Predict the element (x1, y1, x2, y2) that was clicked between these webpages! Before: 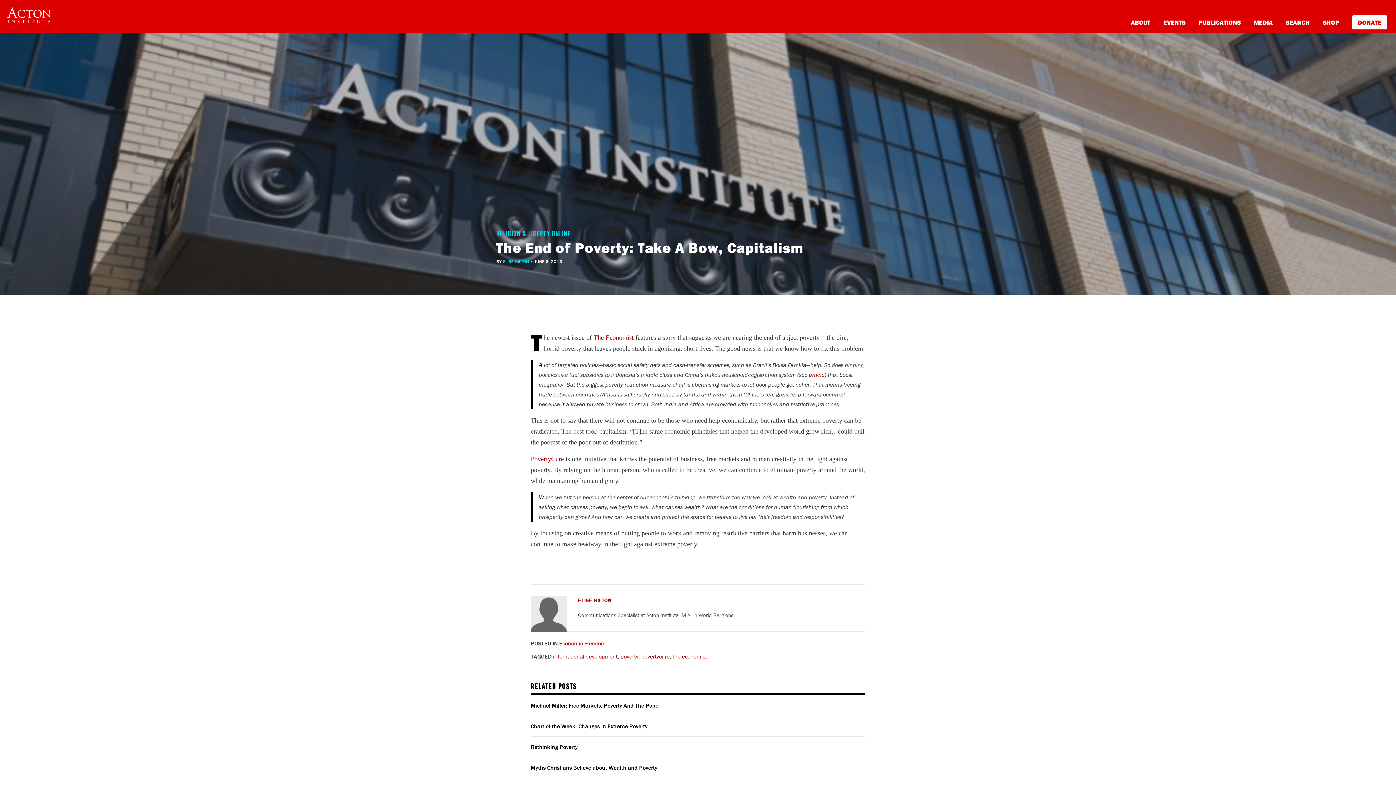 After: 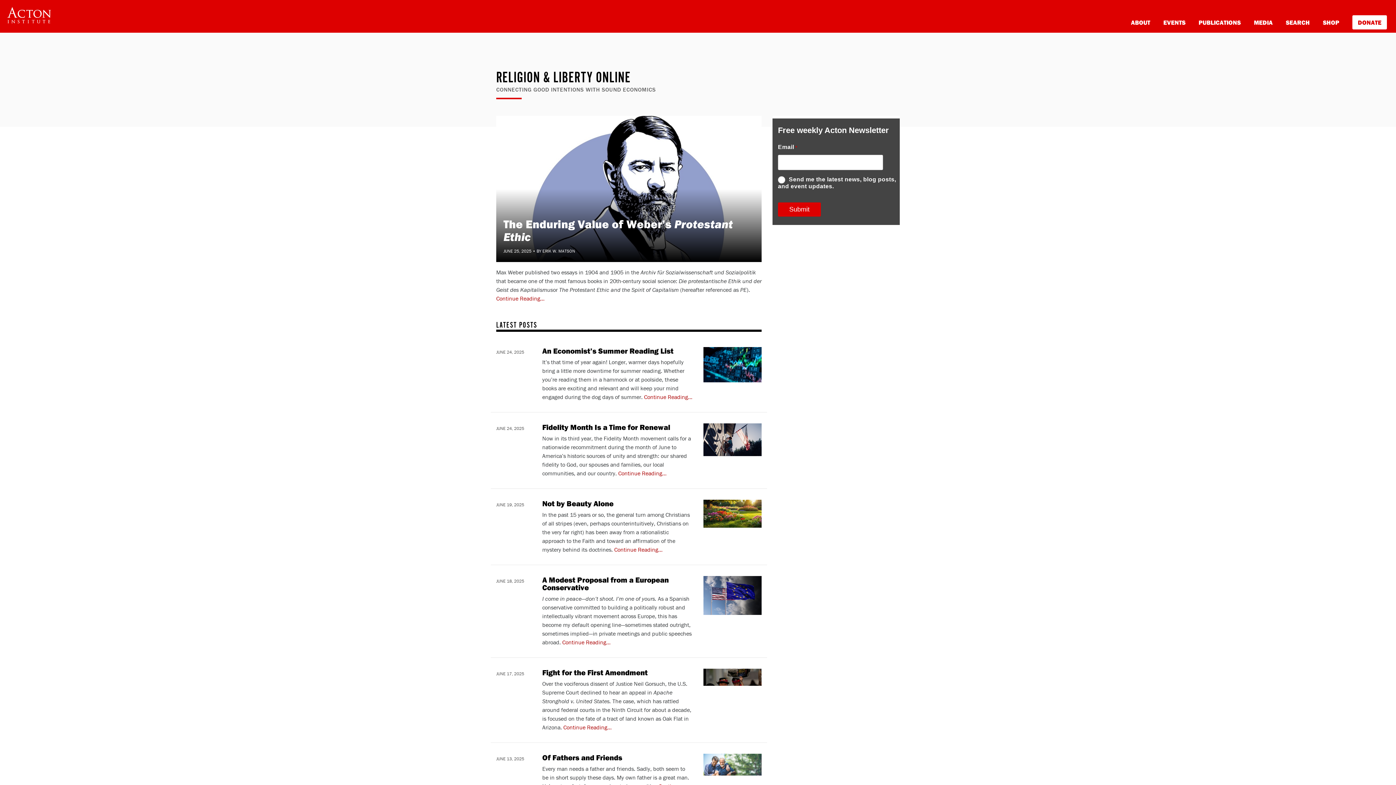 Action: bbox: (496, 199, 803, 240) label: RELIGION & LIBERTY ONLINE